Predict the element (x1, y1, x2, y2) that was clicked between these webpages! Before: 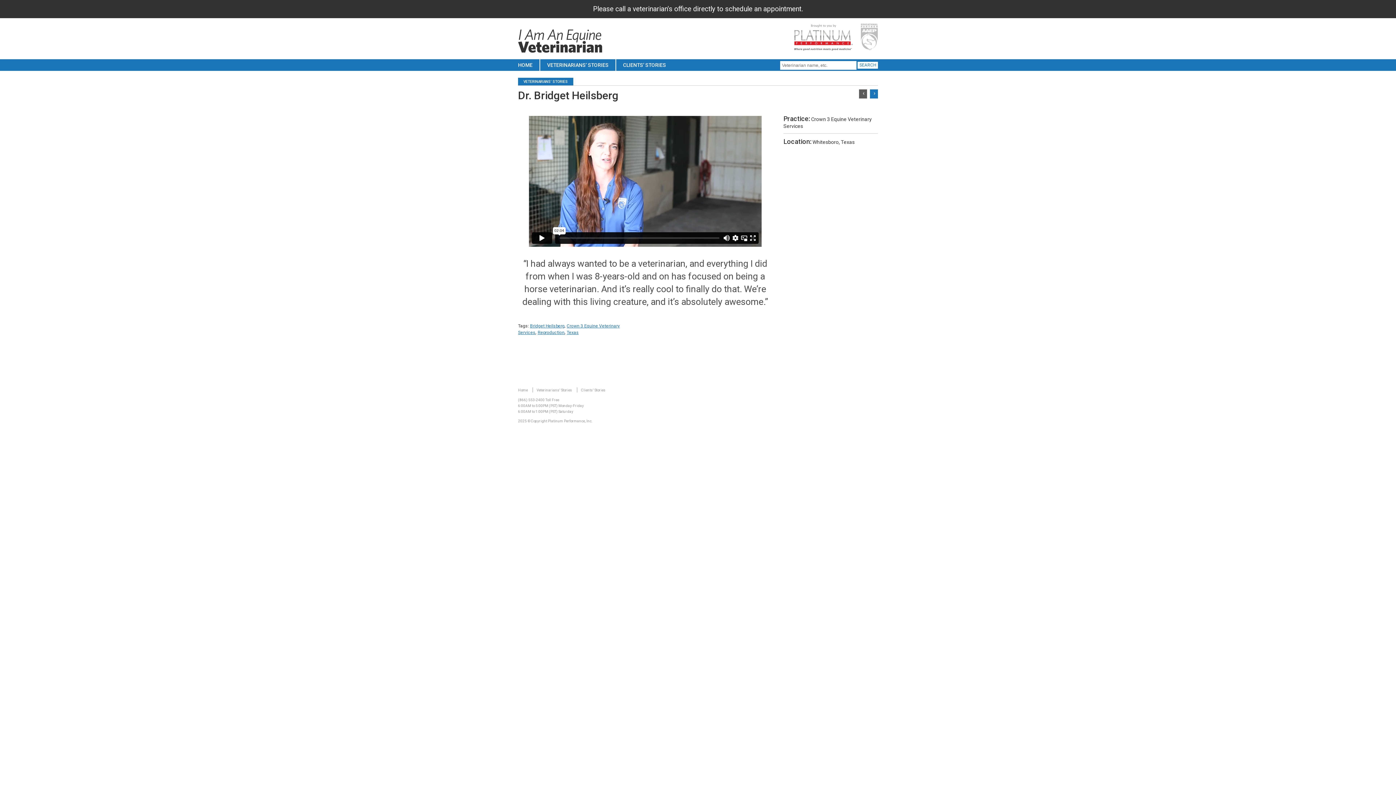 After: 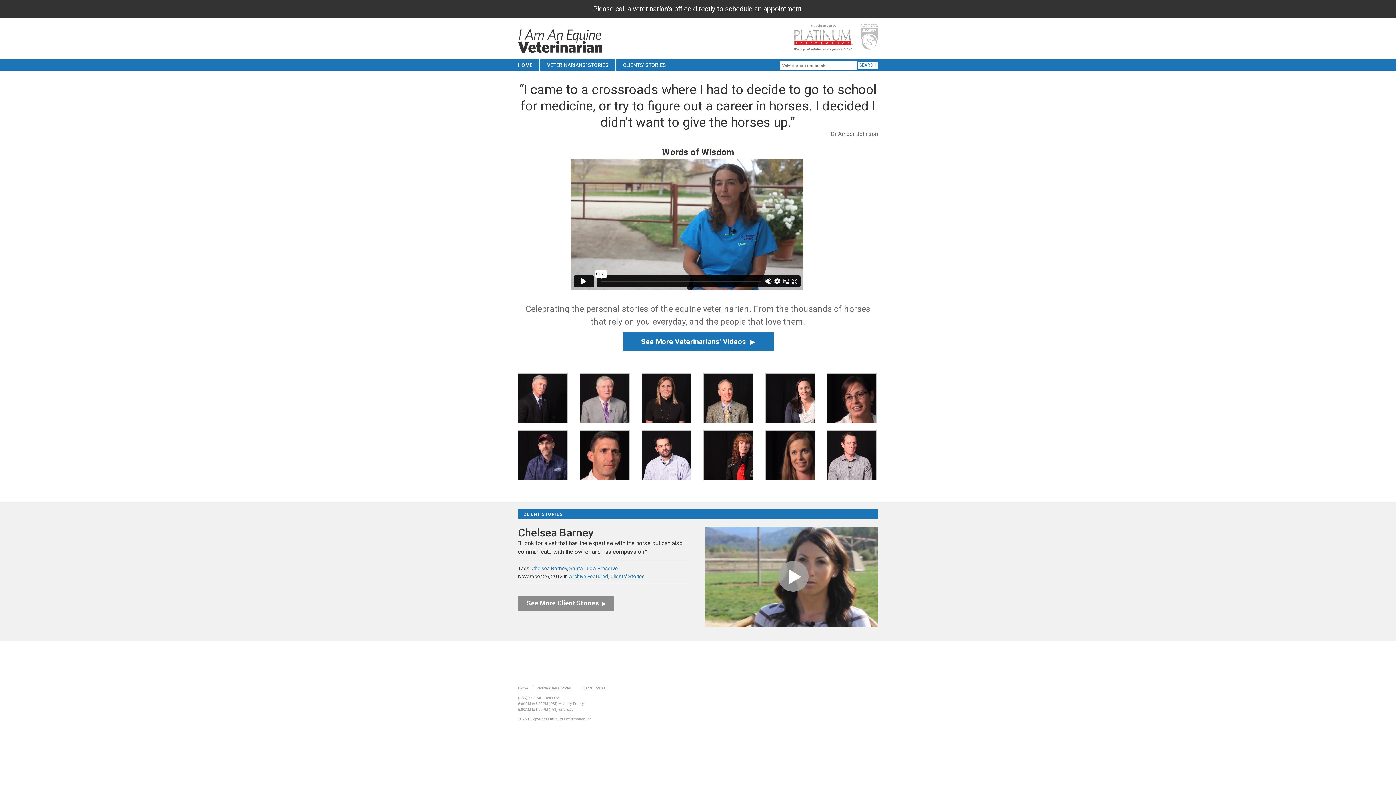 Action: bbox: (518, 51, 602, 56)